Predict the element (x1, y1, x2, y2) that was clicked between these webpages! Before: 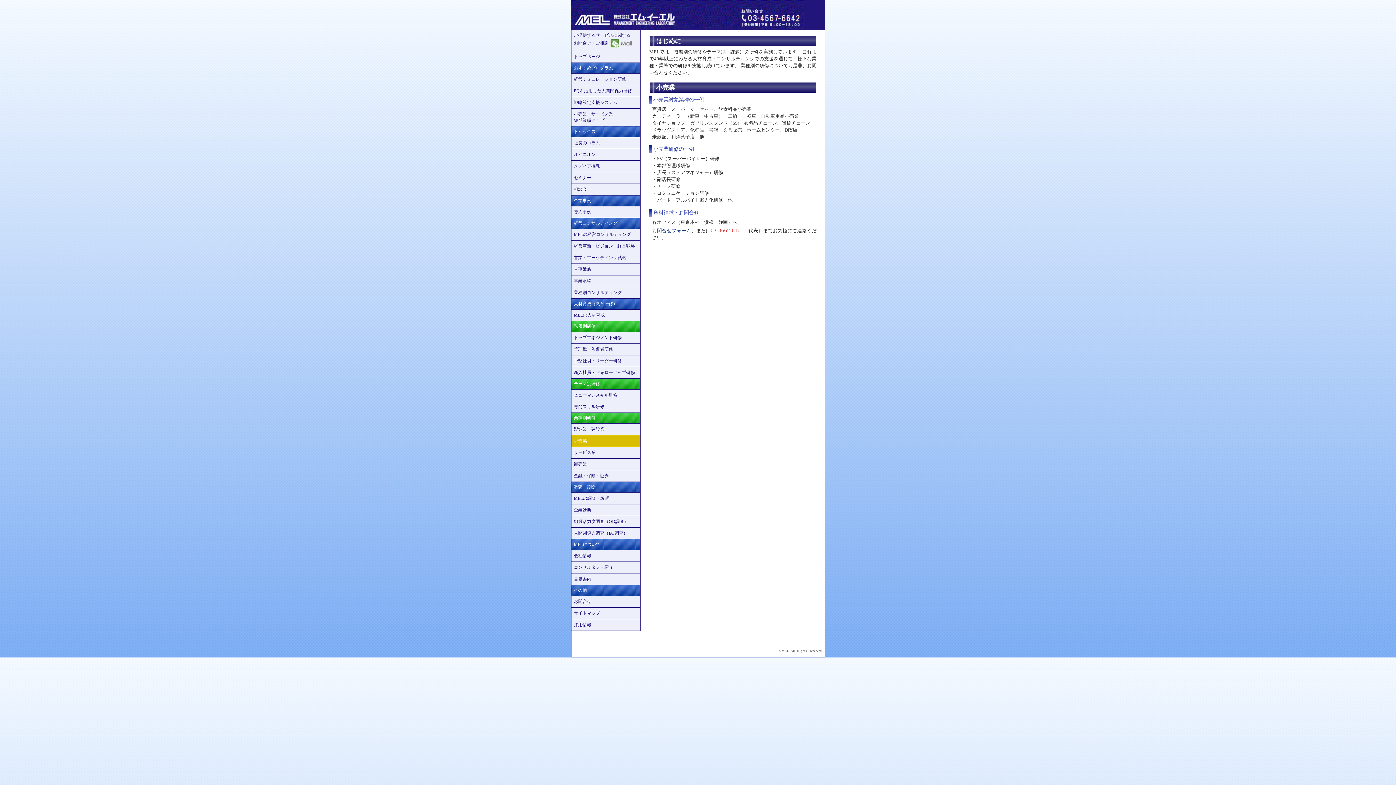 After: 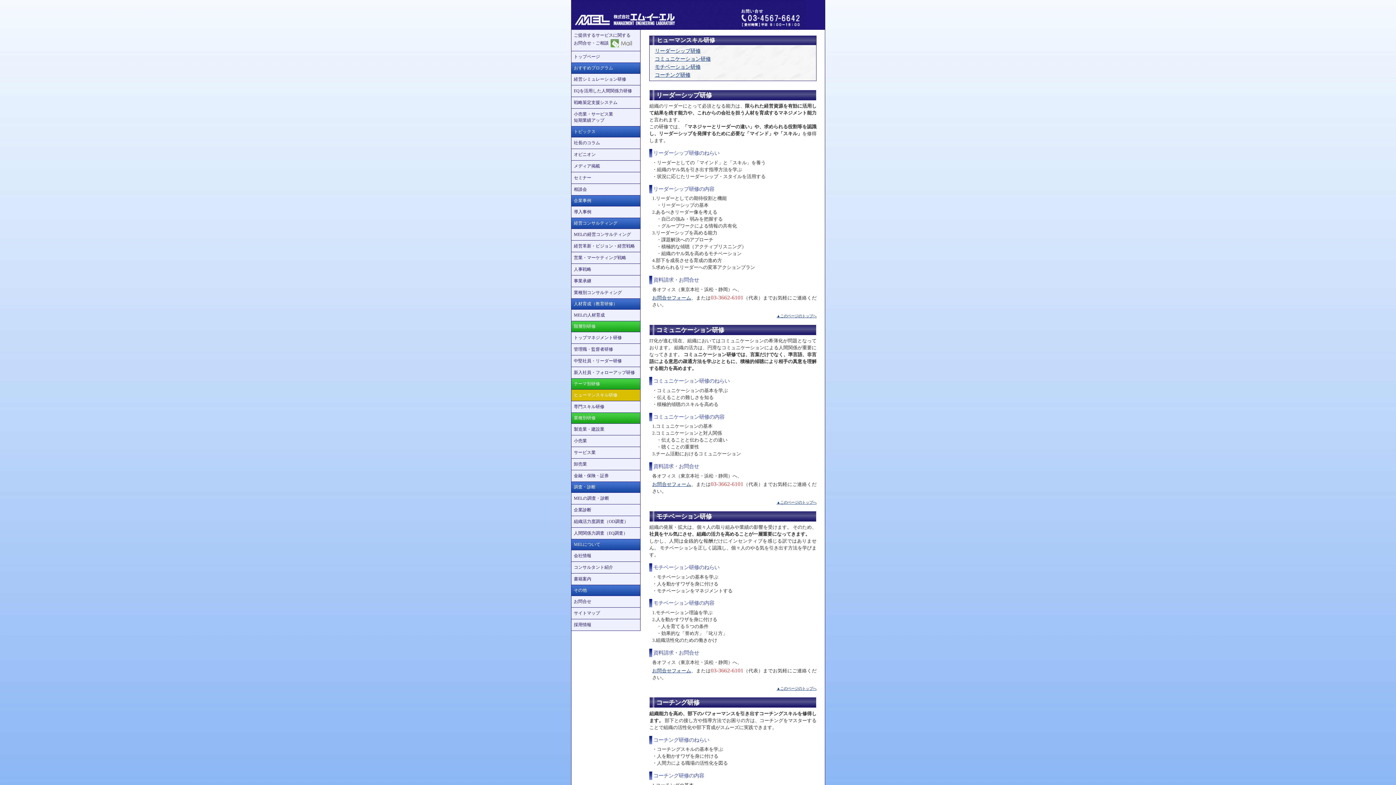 Action: label: ヒューマンスキル研修 bbox: (571, 389, 640, 401)